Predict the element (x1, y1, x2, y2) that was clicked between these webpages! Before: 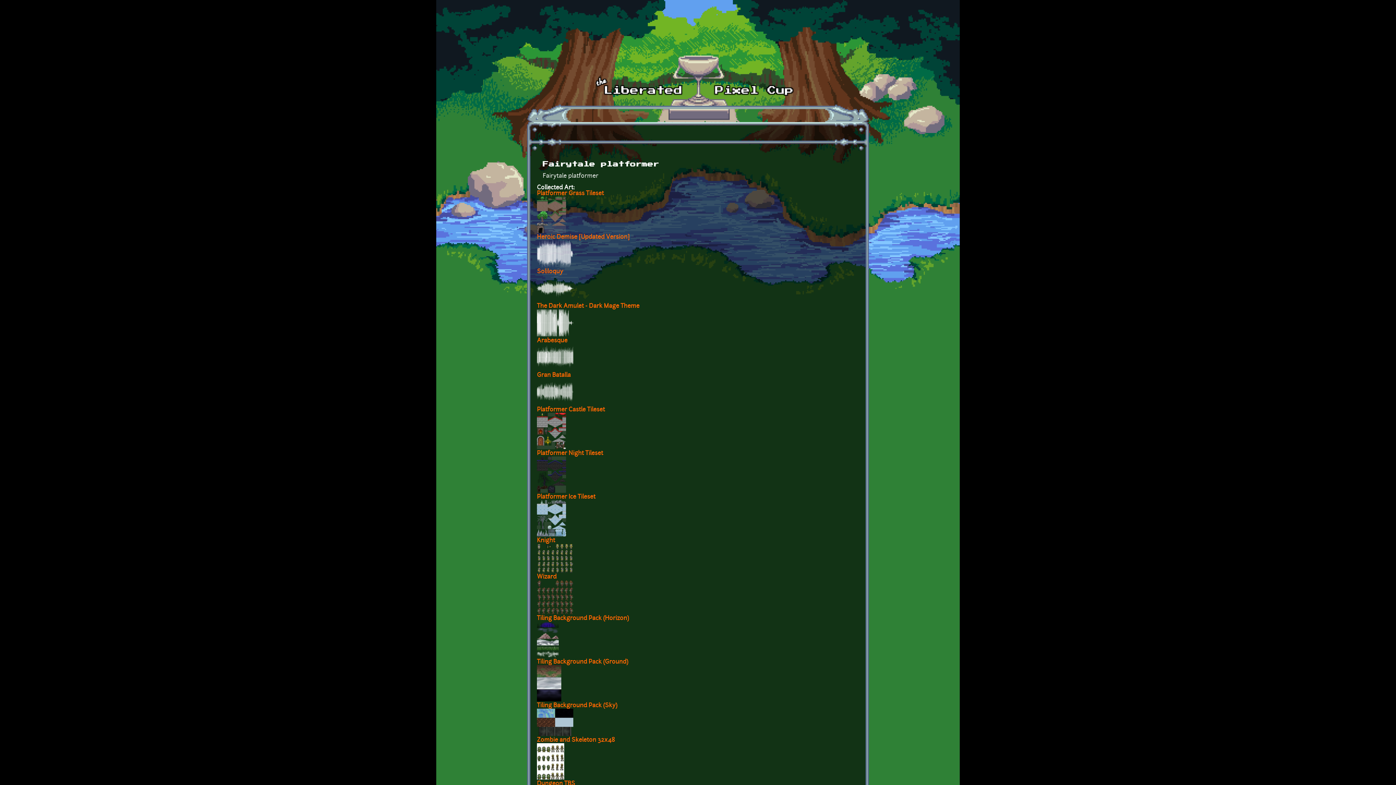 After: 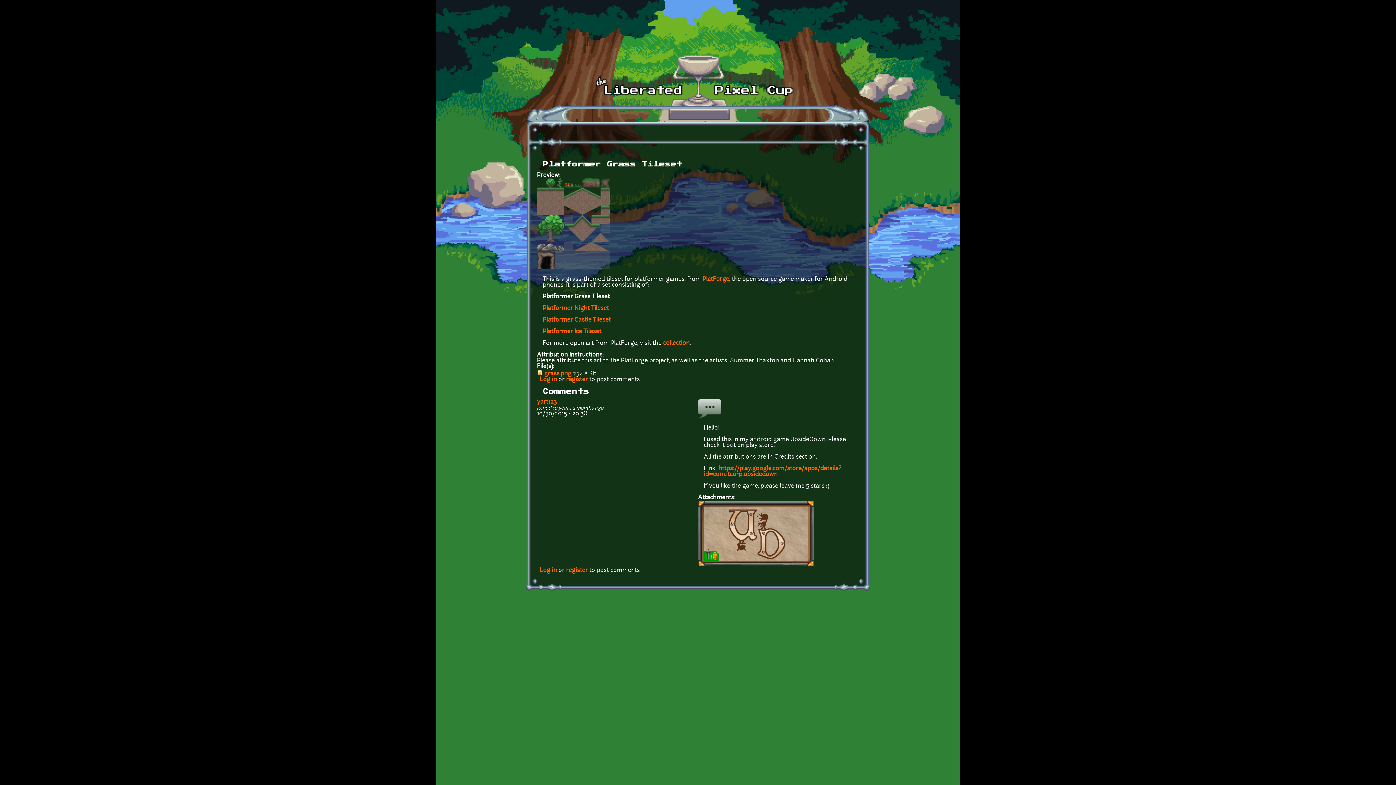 Action: label: Platformer Grass Tileset bbox: (537, 191, 604, 196)